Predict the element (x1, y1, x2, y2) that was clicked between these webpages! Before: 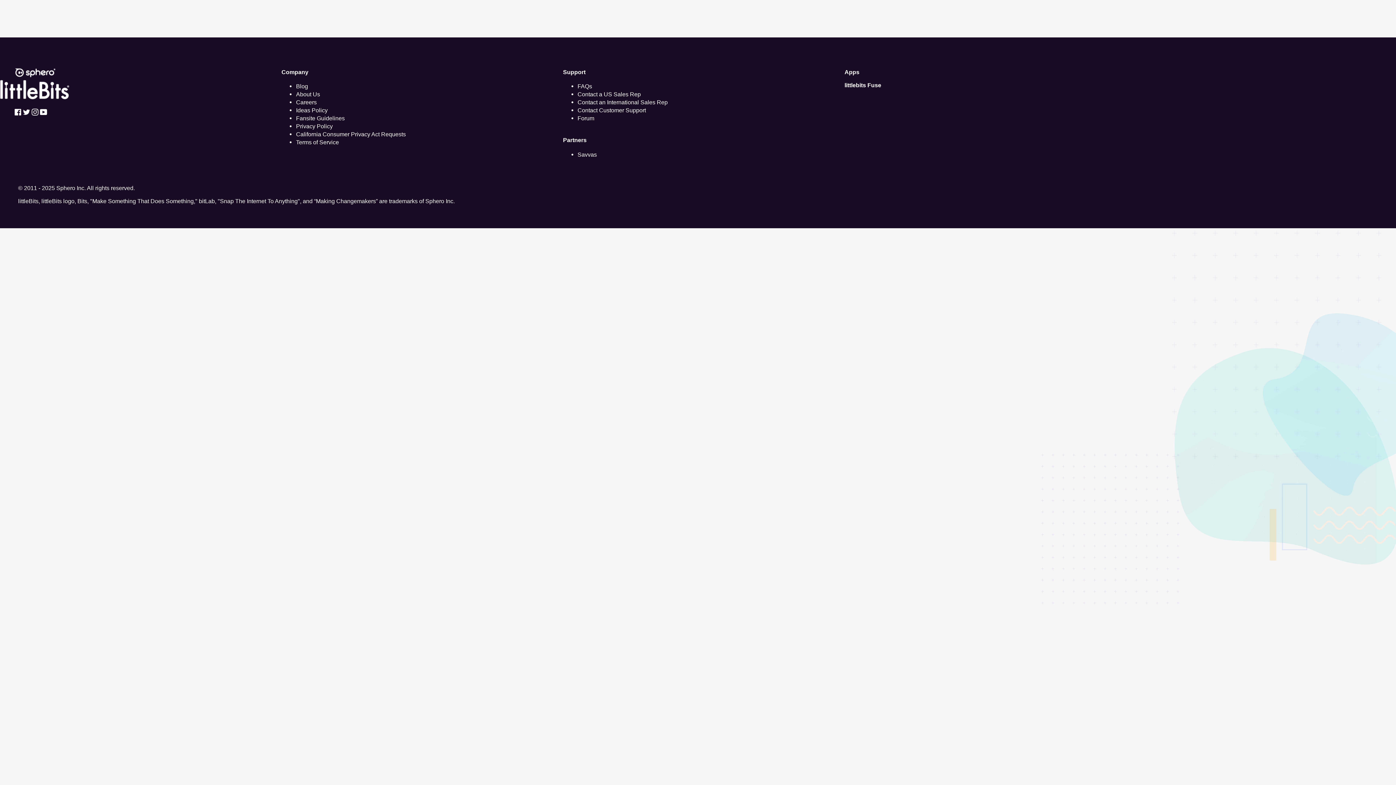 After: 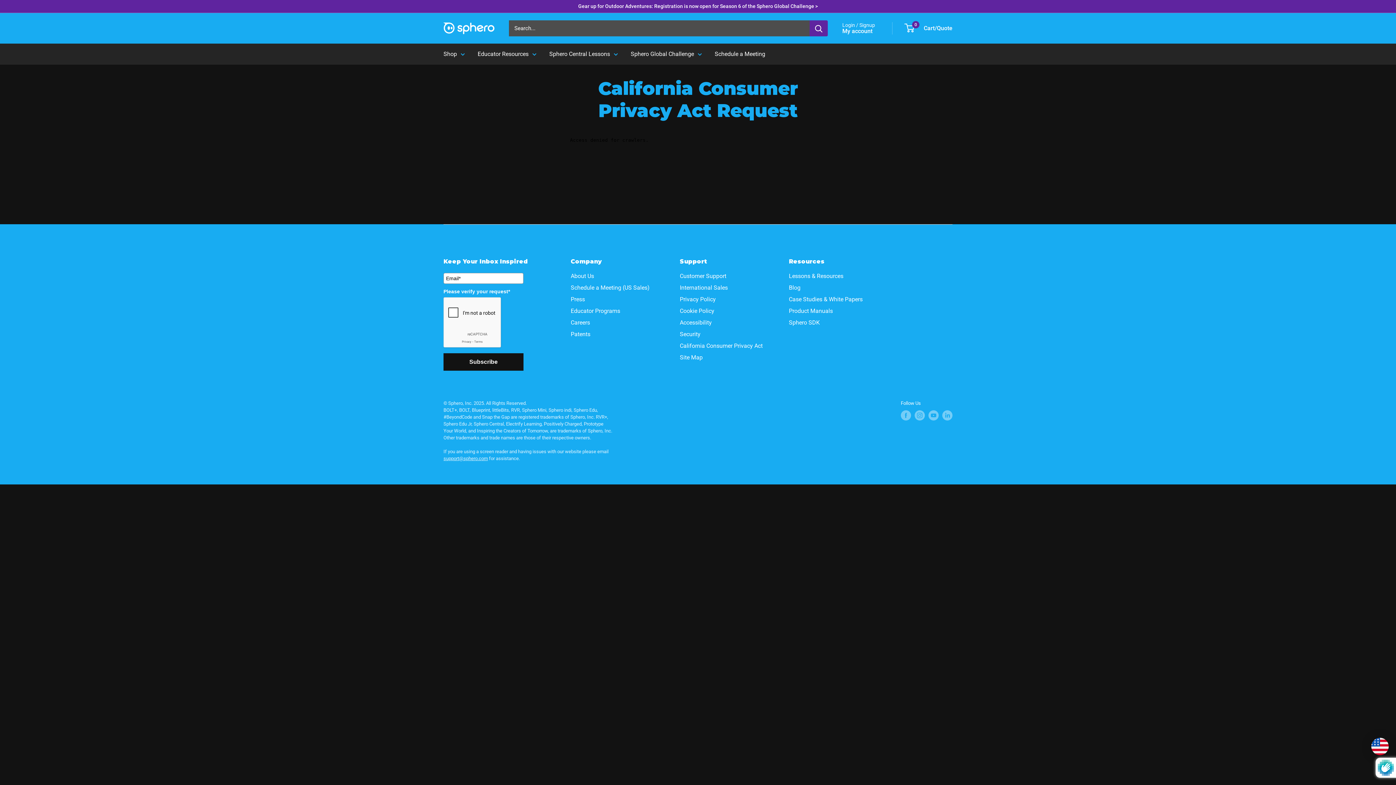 Action: label: California Consumer Privacy Act Requests bbox: (296, 130, 551, 138)